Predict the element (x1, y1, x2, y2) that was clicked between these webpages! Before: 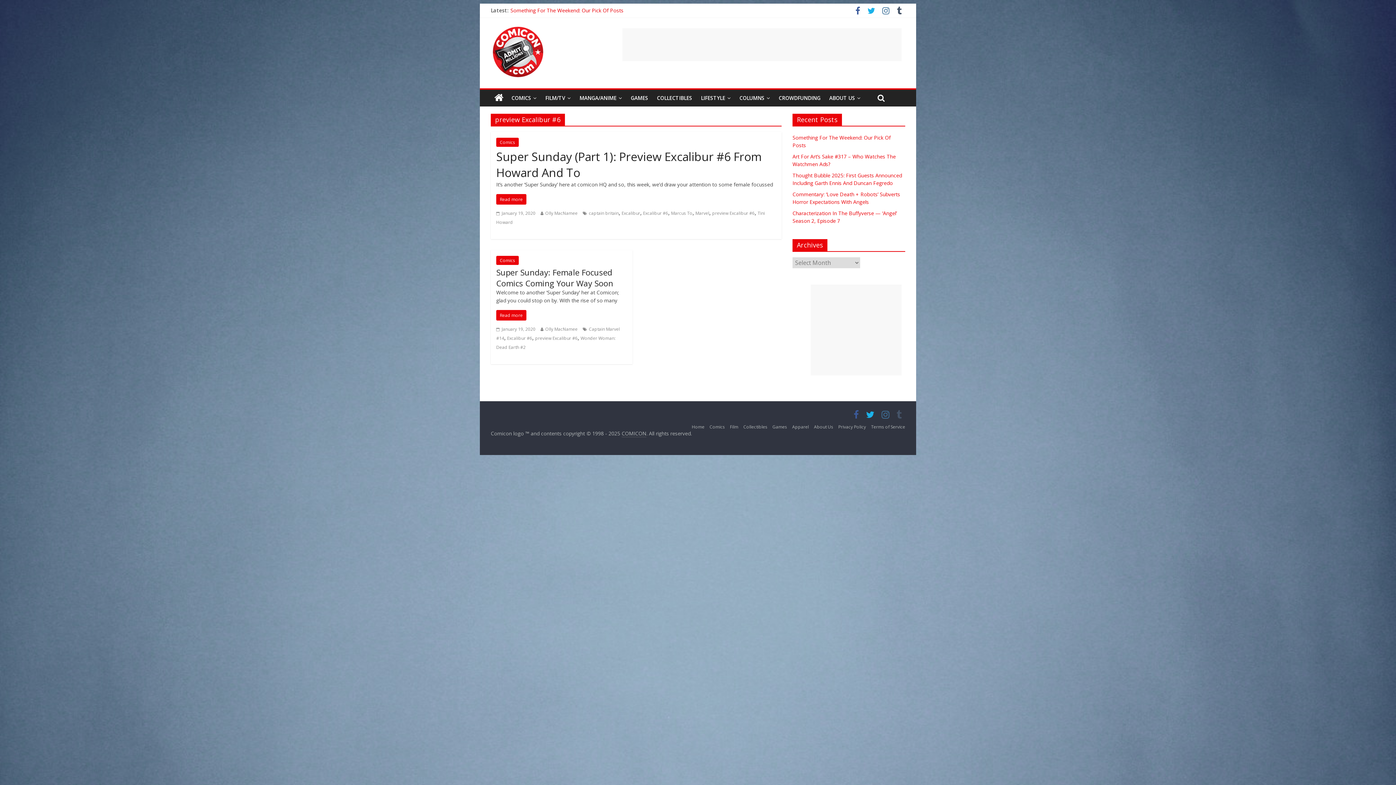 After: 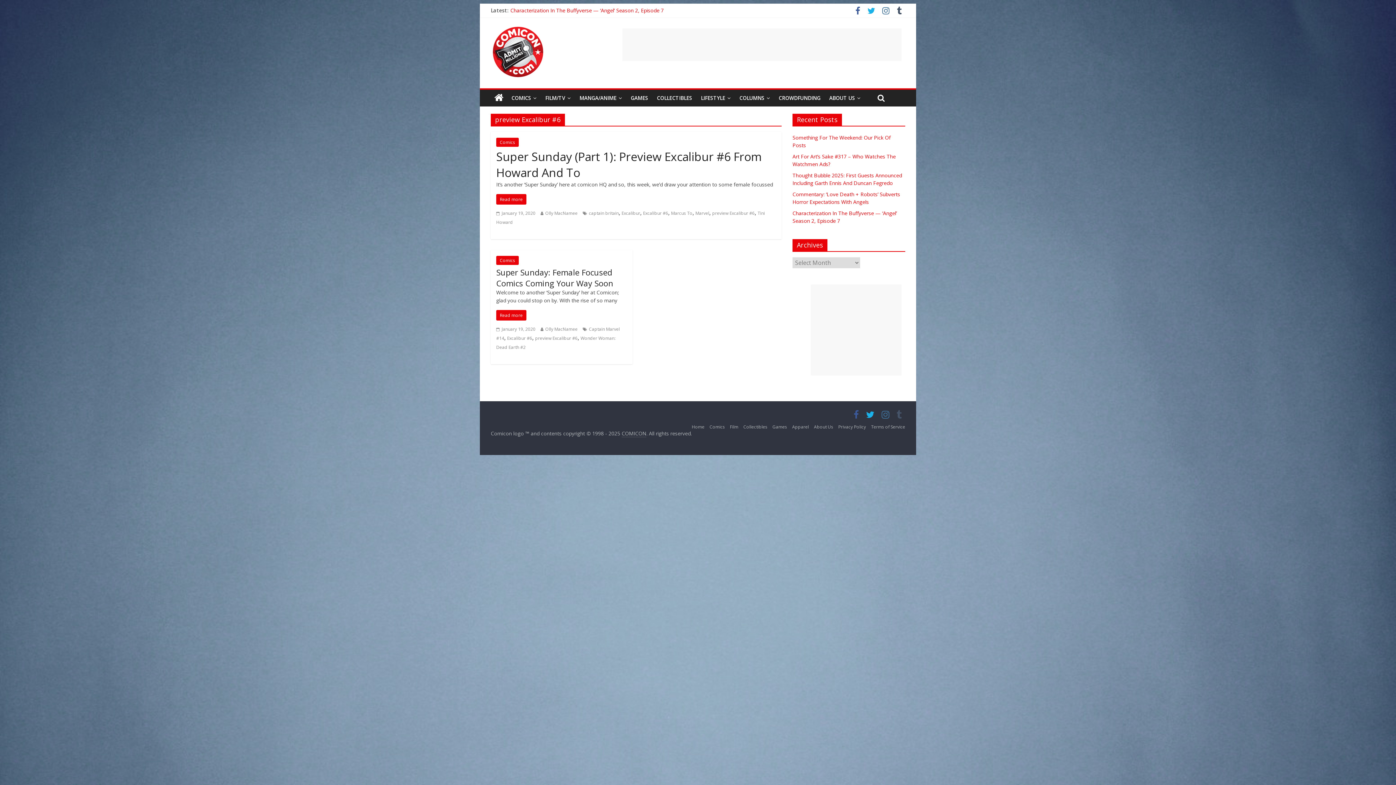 Action: label: preview Excalibur #6 bbox: (535, 335, 577, 341)